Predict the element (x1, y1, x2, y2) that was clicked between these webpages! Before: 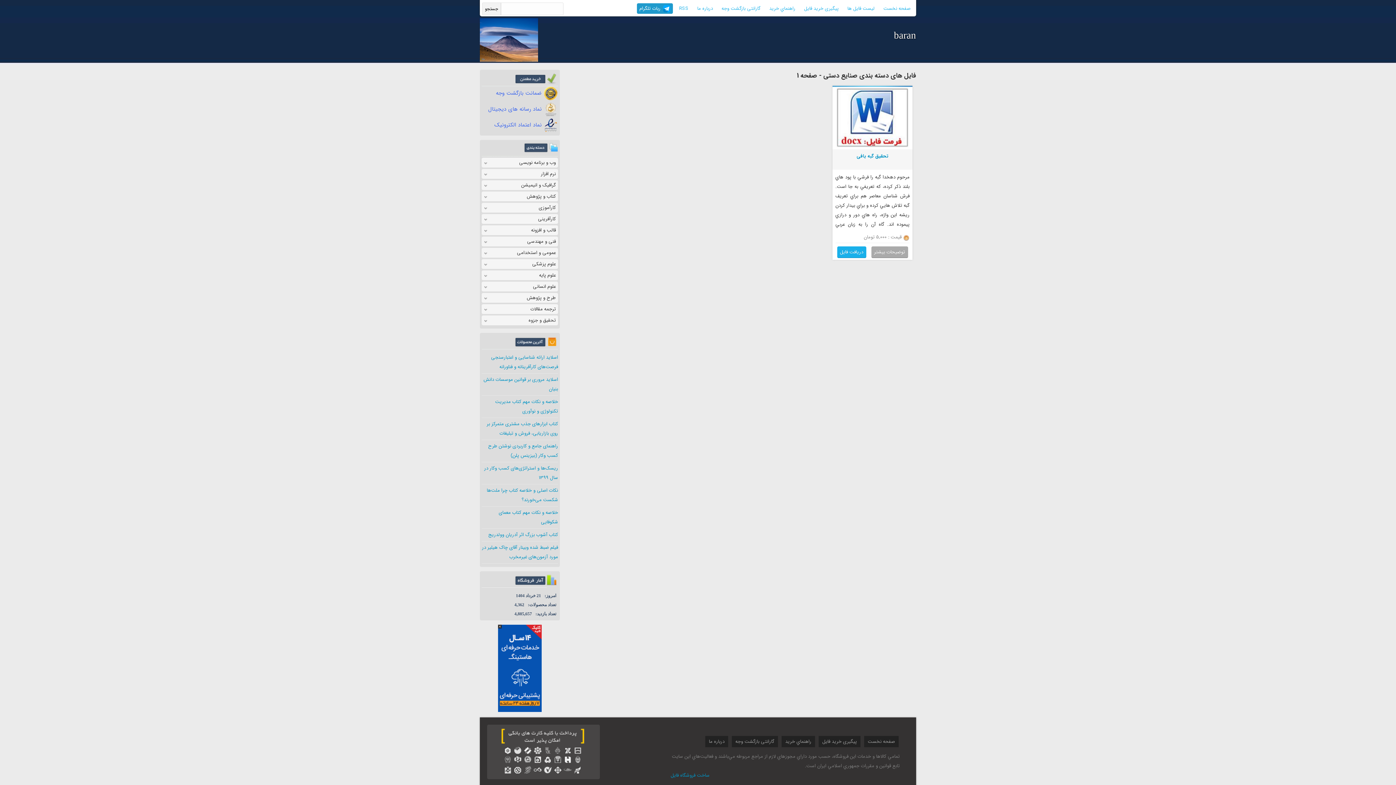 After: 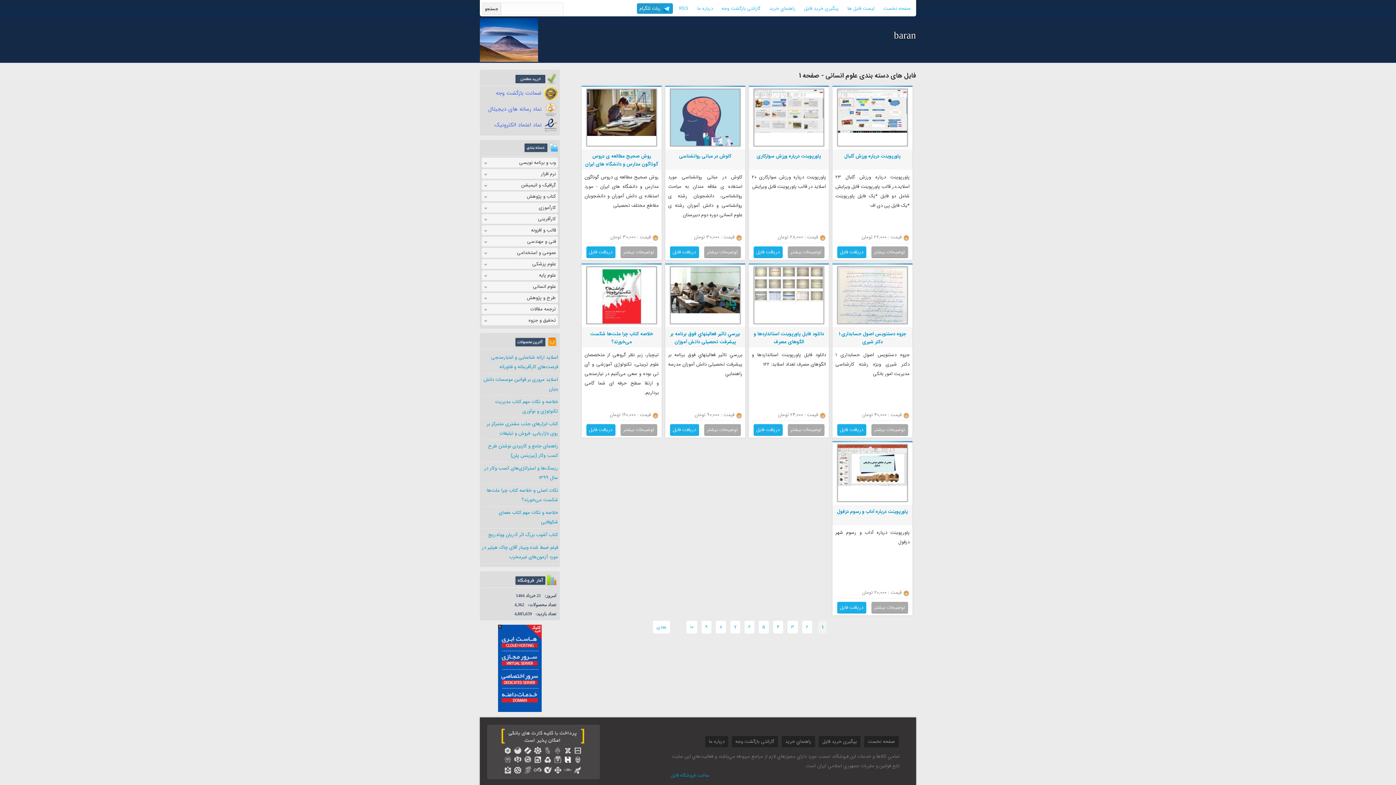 Action: bbox: (481, 281, 558, 291) label: علوم انسانی